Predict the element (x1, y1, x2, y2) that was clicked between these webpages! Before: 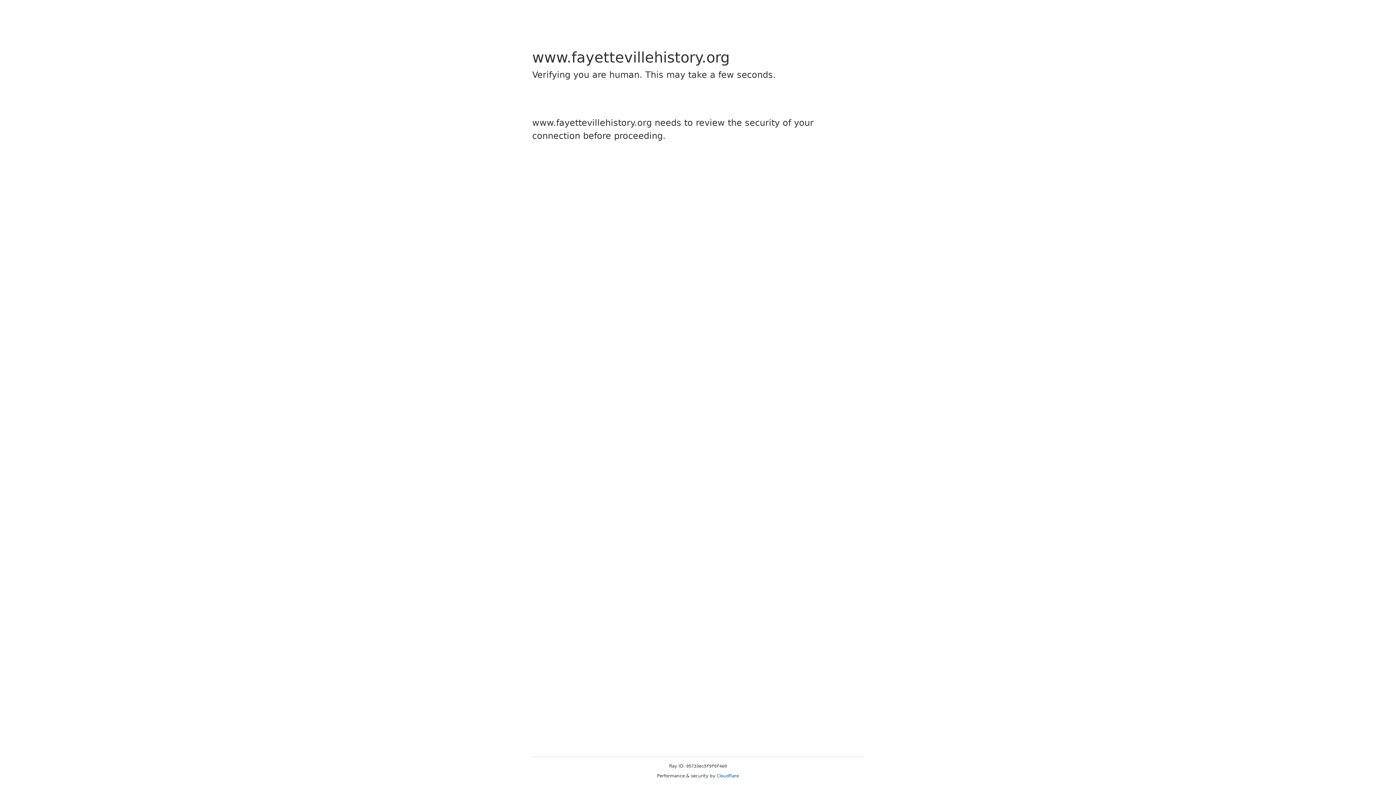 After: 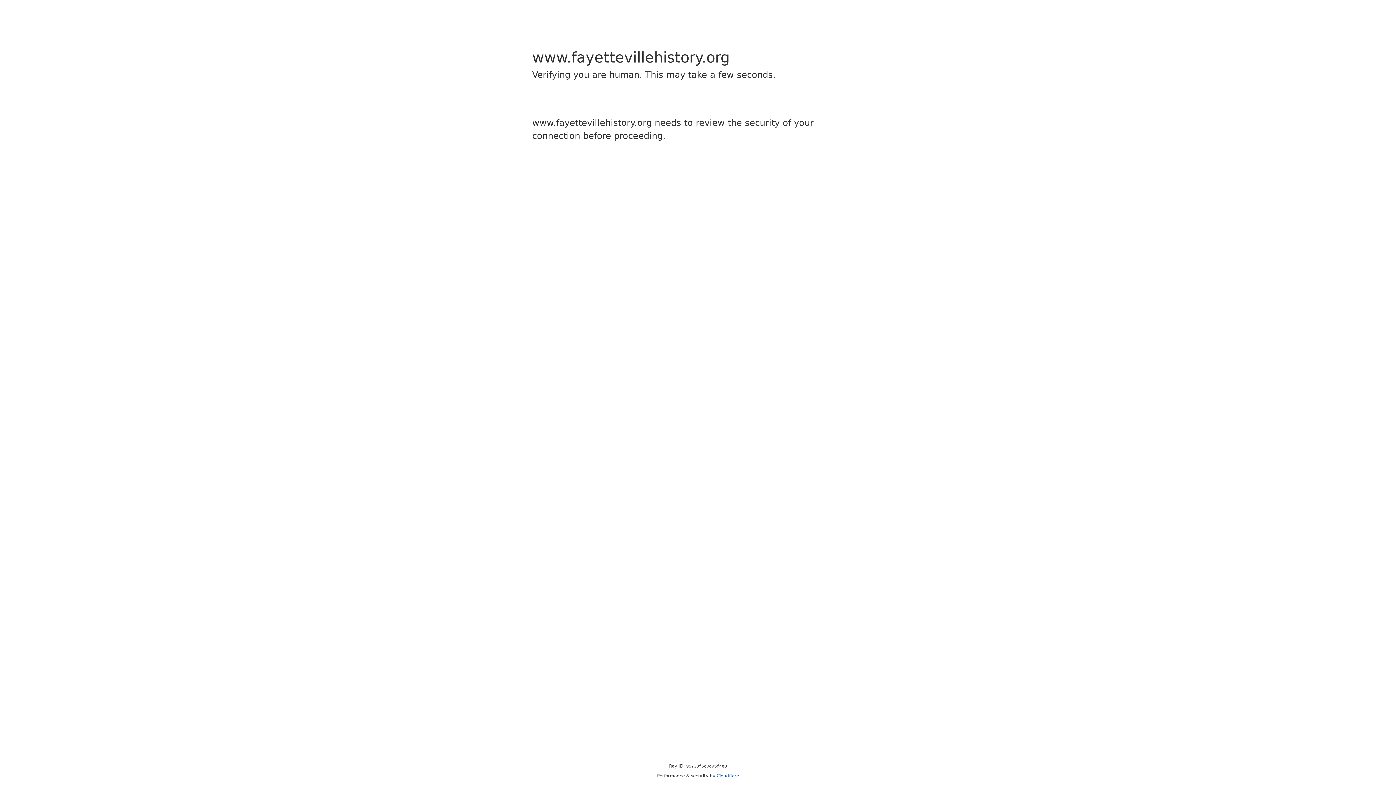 Action: bbox: (716, 773, 739, 778) label: Cloudflare